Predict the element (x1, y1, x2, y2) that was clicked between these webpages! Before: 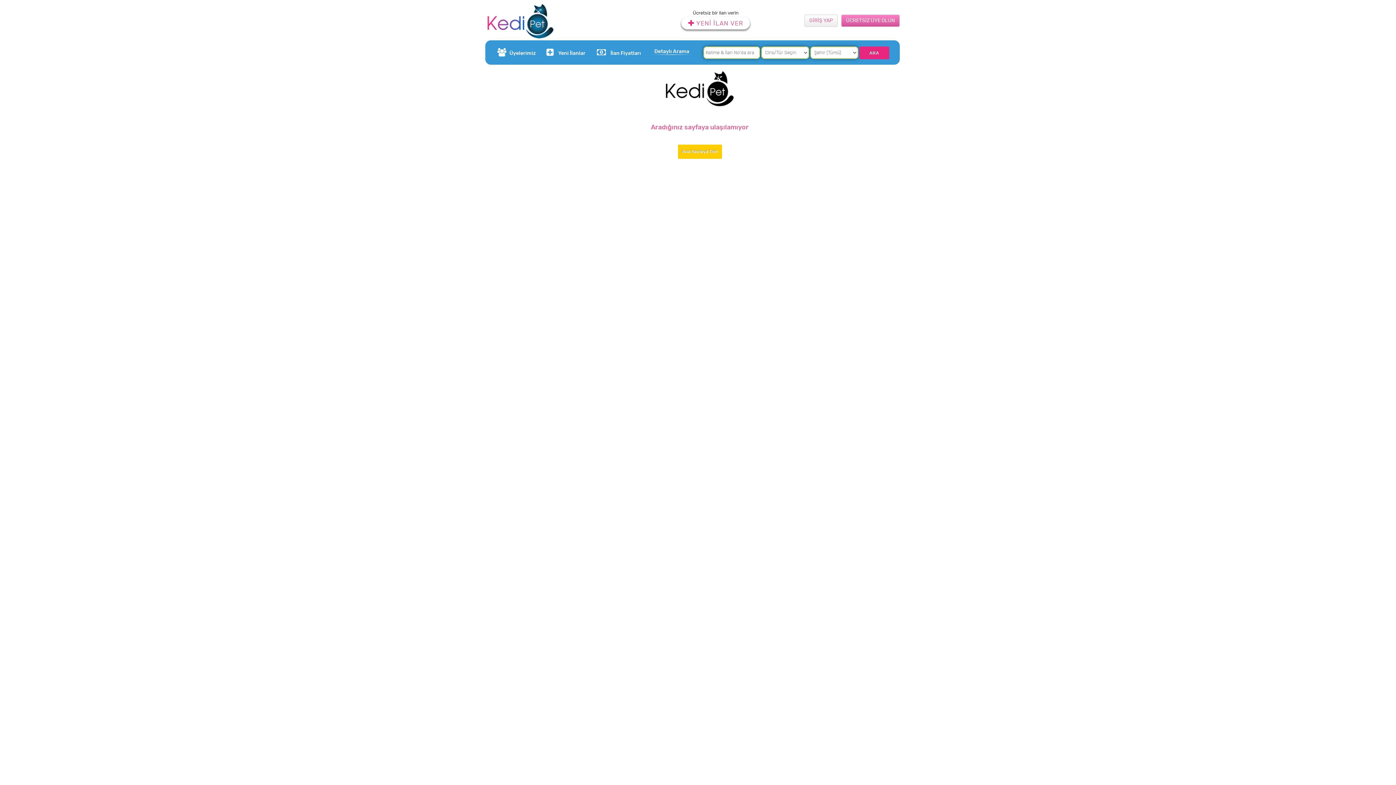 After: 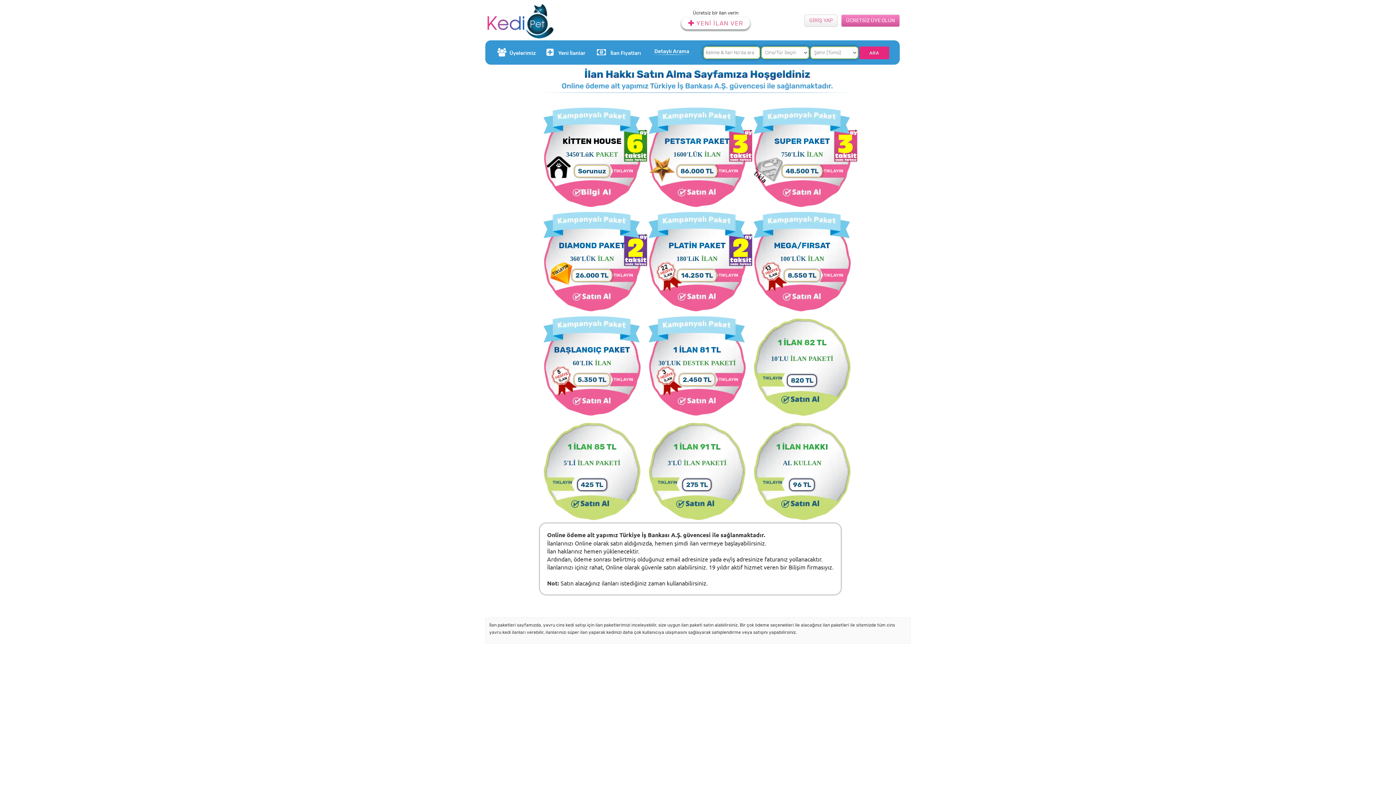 Action: bbox: (594, 40, 650, 65) label: İlan Fiyatları